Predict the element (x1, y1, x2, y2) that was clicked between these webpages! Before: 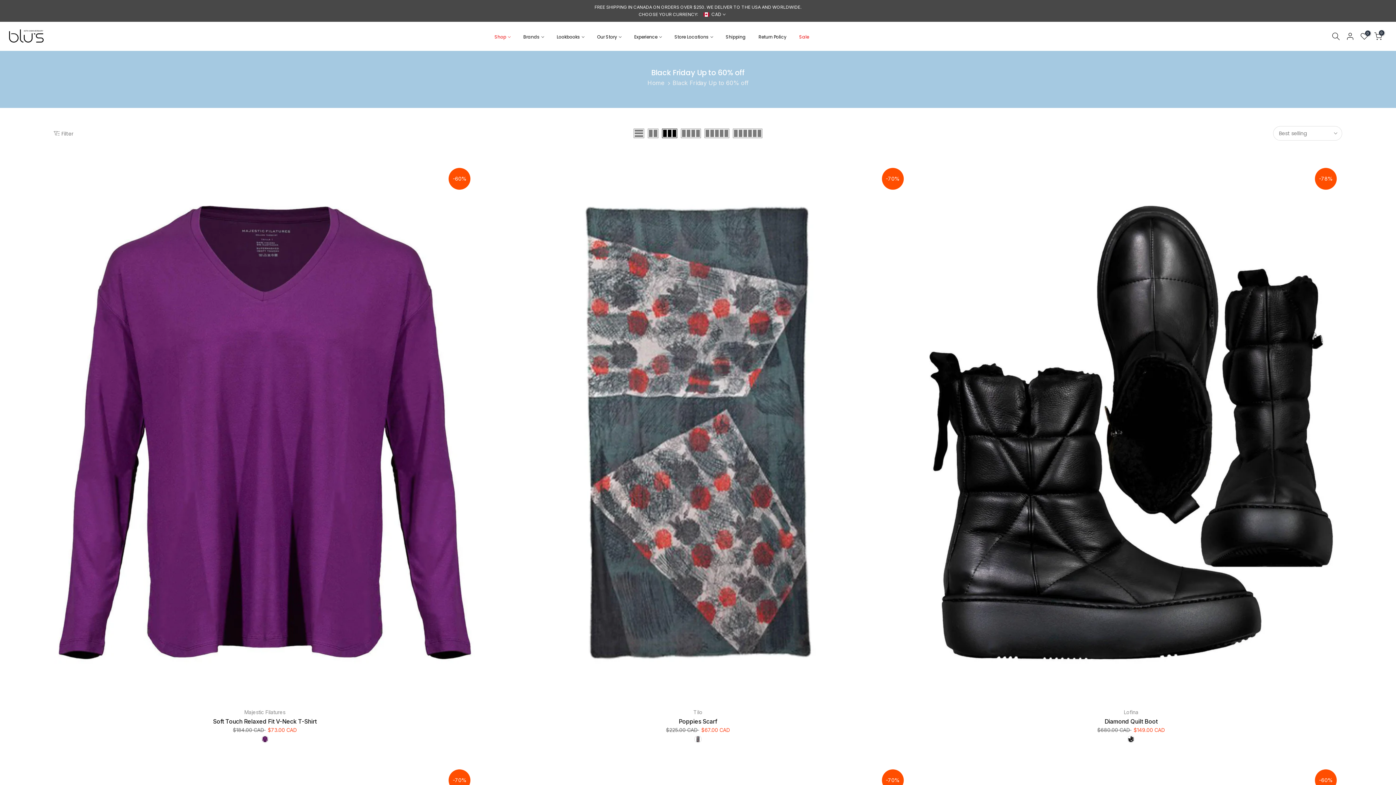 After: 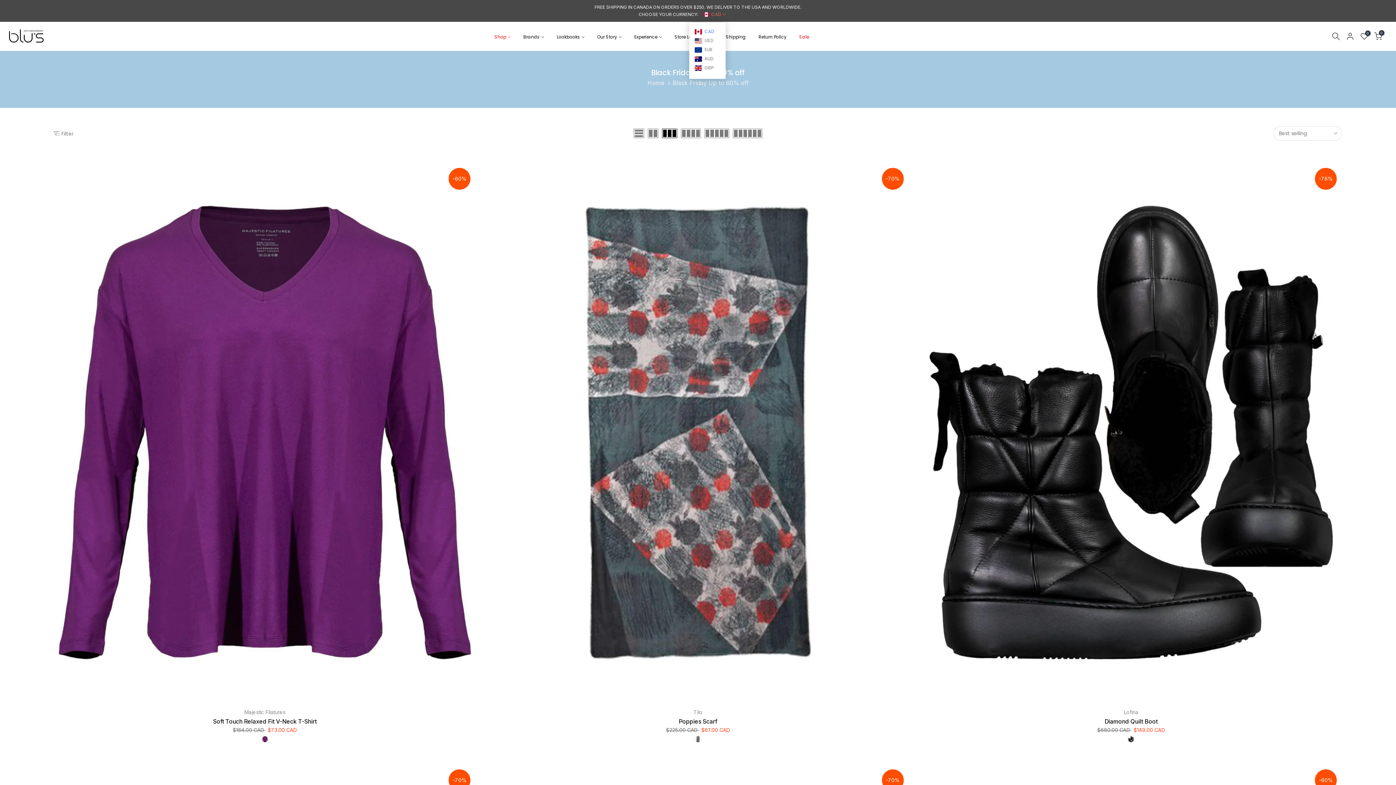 Action: bbox: (703, 10, 725, 18) label:  CAD